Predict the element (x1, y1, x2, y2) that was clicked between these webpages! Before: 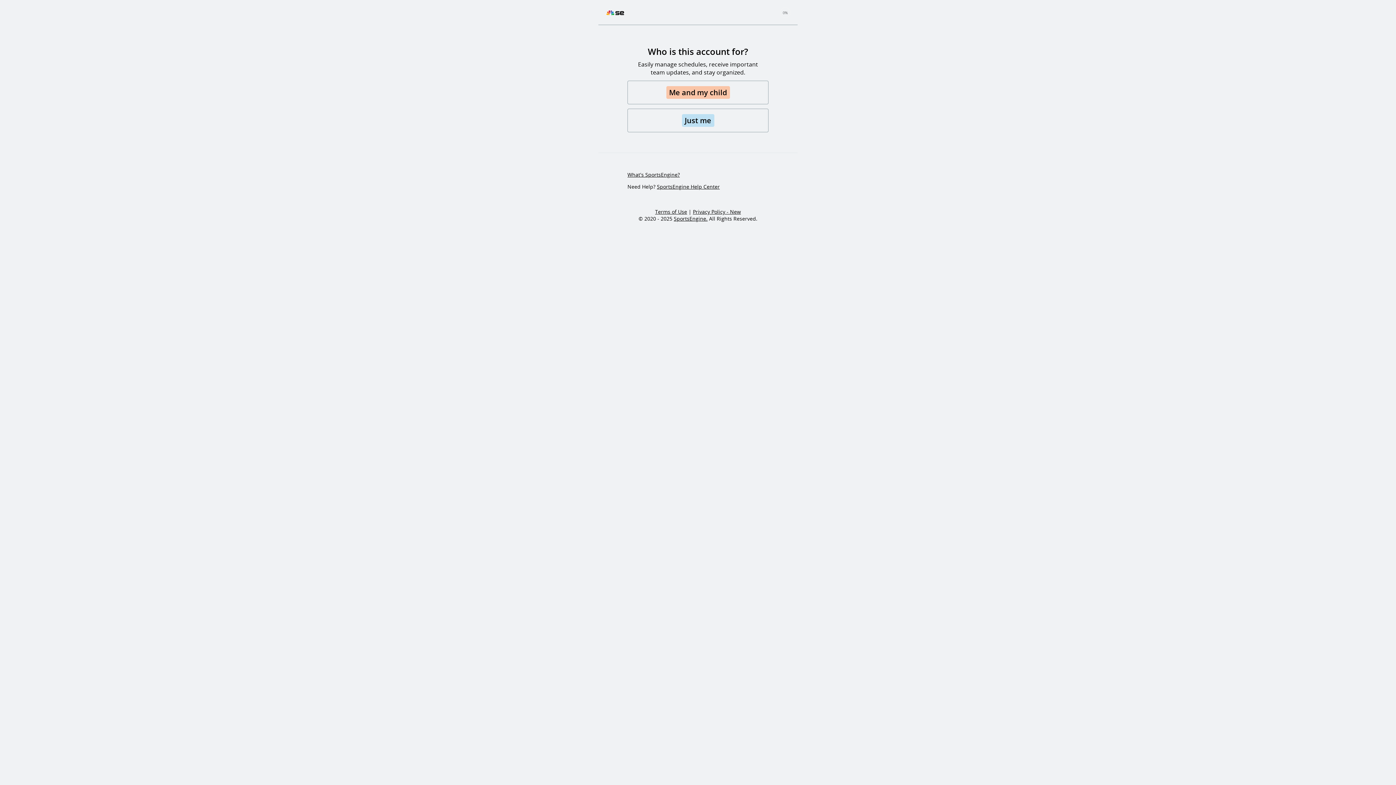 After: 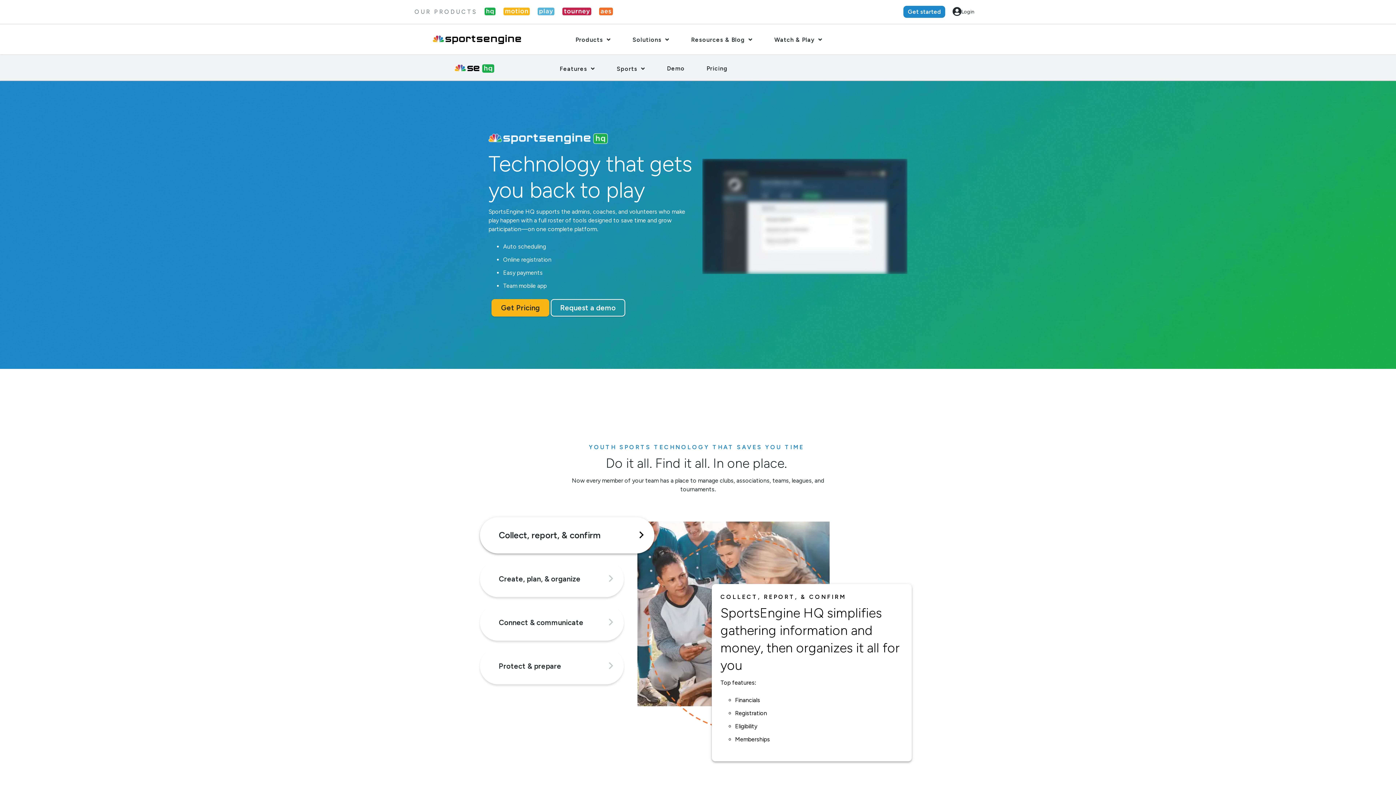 Action: bbox: (627, 171, 680, 178) label: What's SportsEngine?